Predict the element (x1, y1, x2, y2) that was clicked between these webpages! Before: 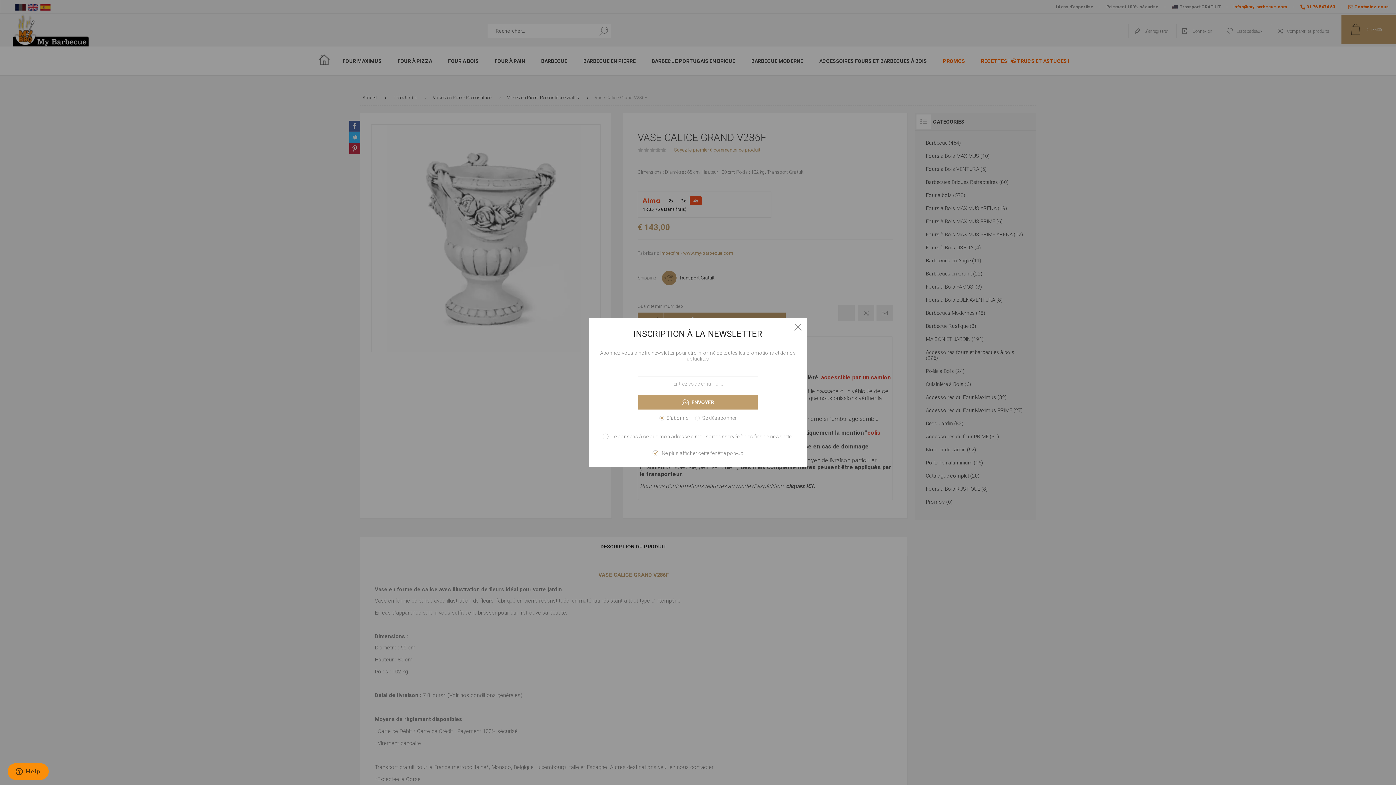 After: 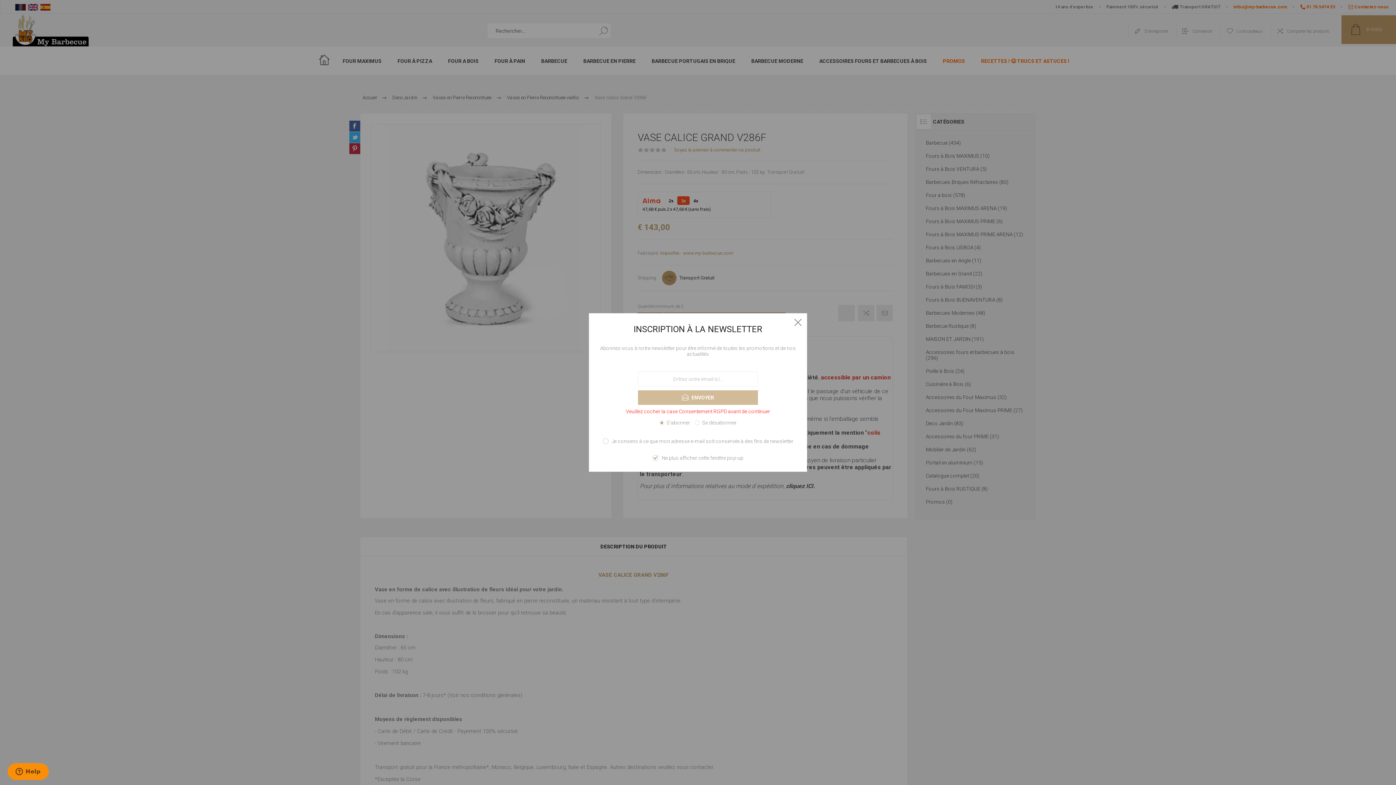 Action: bbox: (638, 395, 758, 409) label: ENVOYER